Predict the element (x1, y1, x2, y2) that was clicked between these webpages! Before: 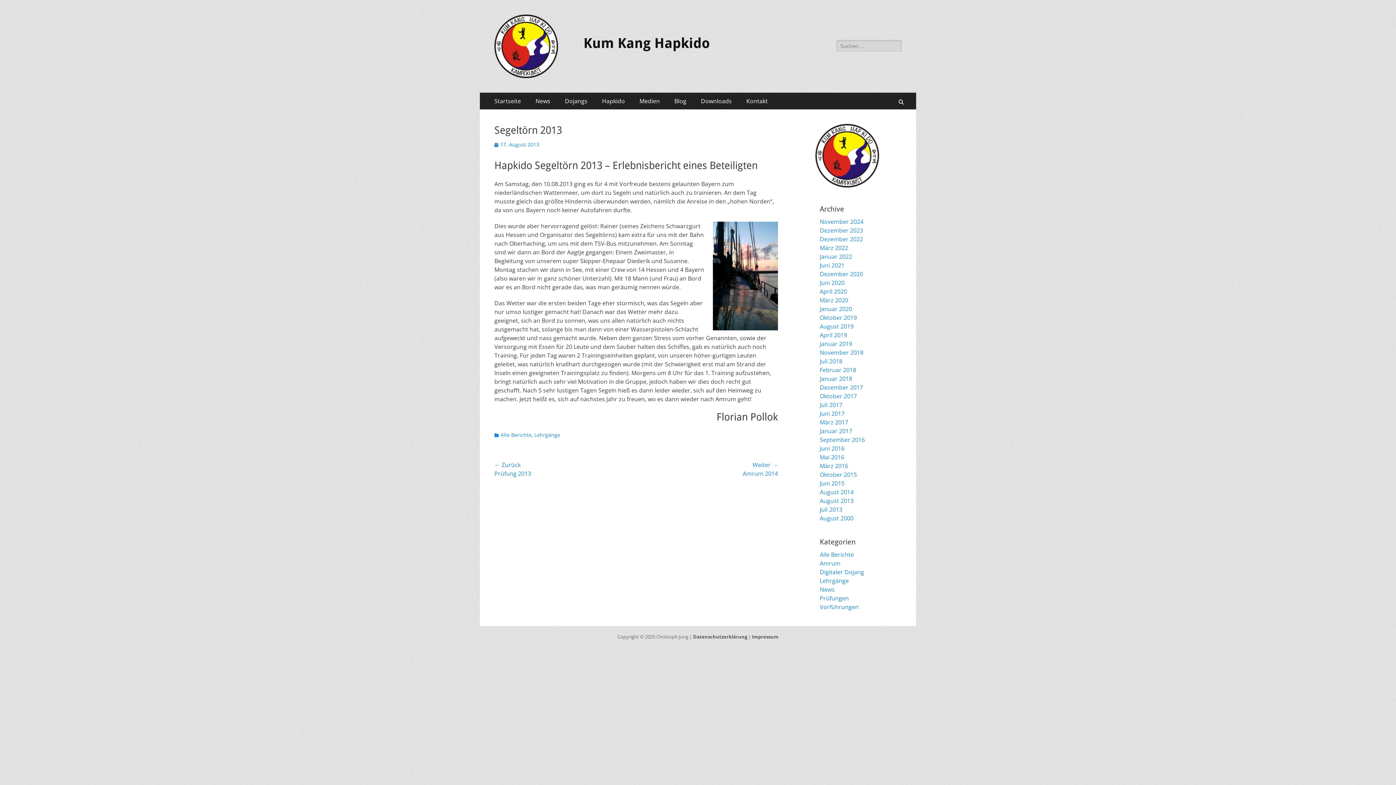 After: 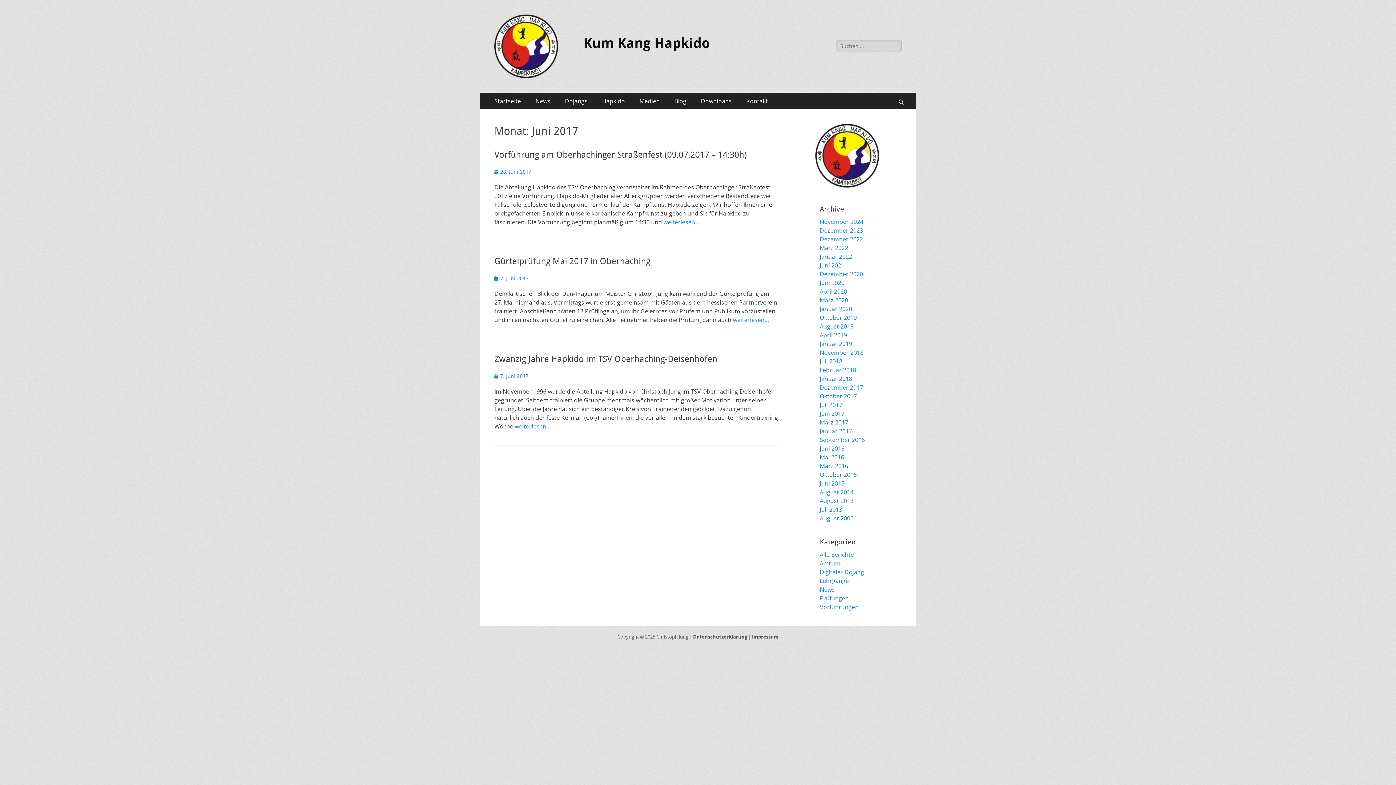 Action: label: Juni 2017 bbox: (820, 409, 844, 417)